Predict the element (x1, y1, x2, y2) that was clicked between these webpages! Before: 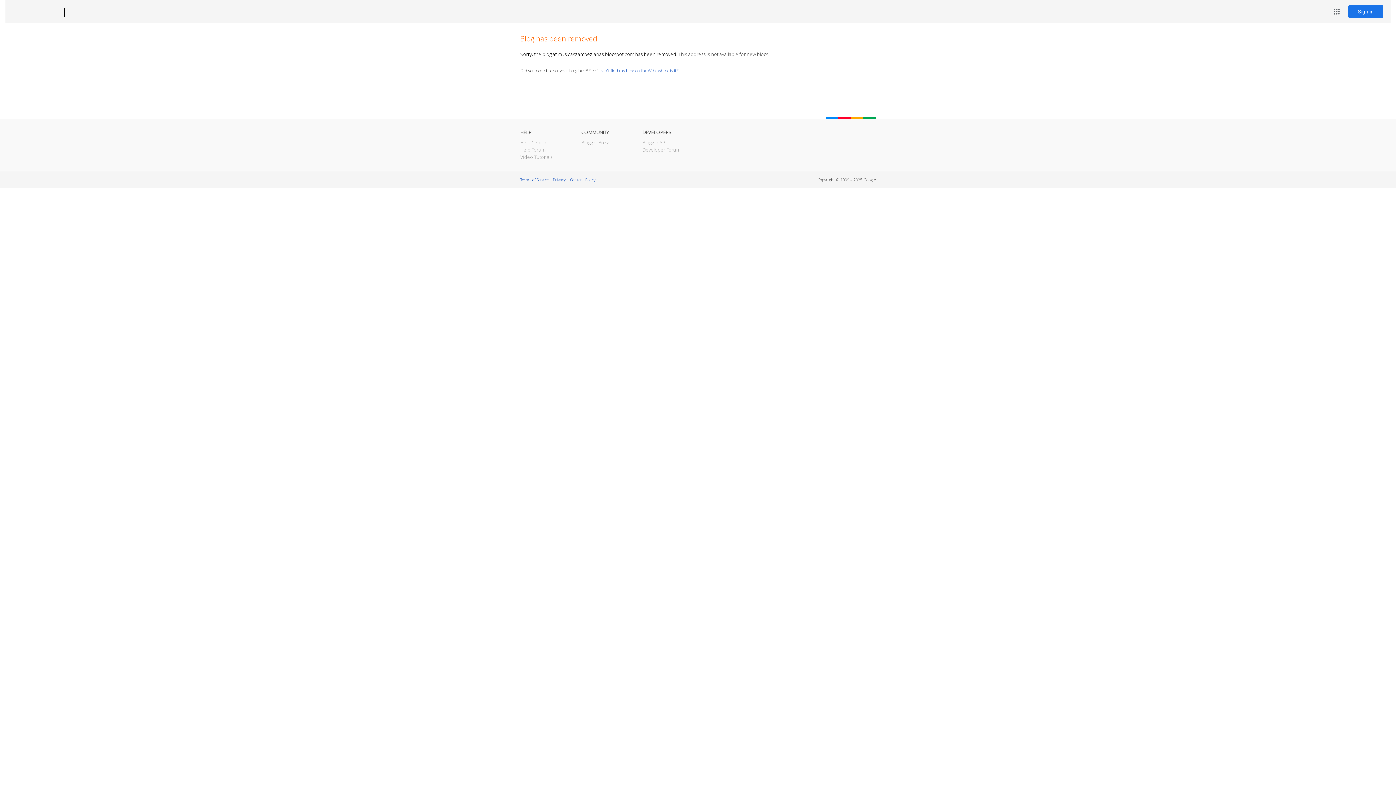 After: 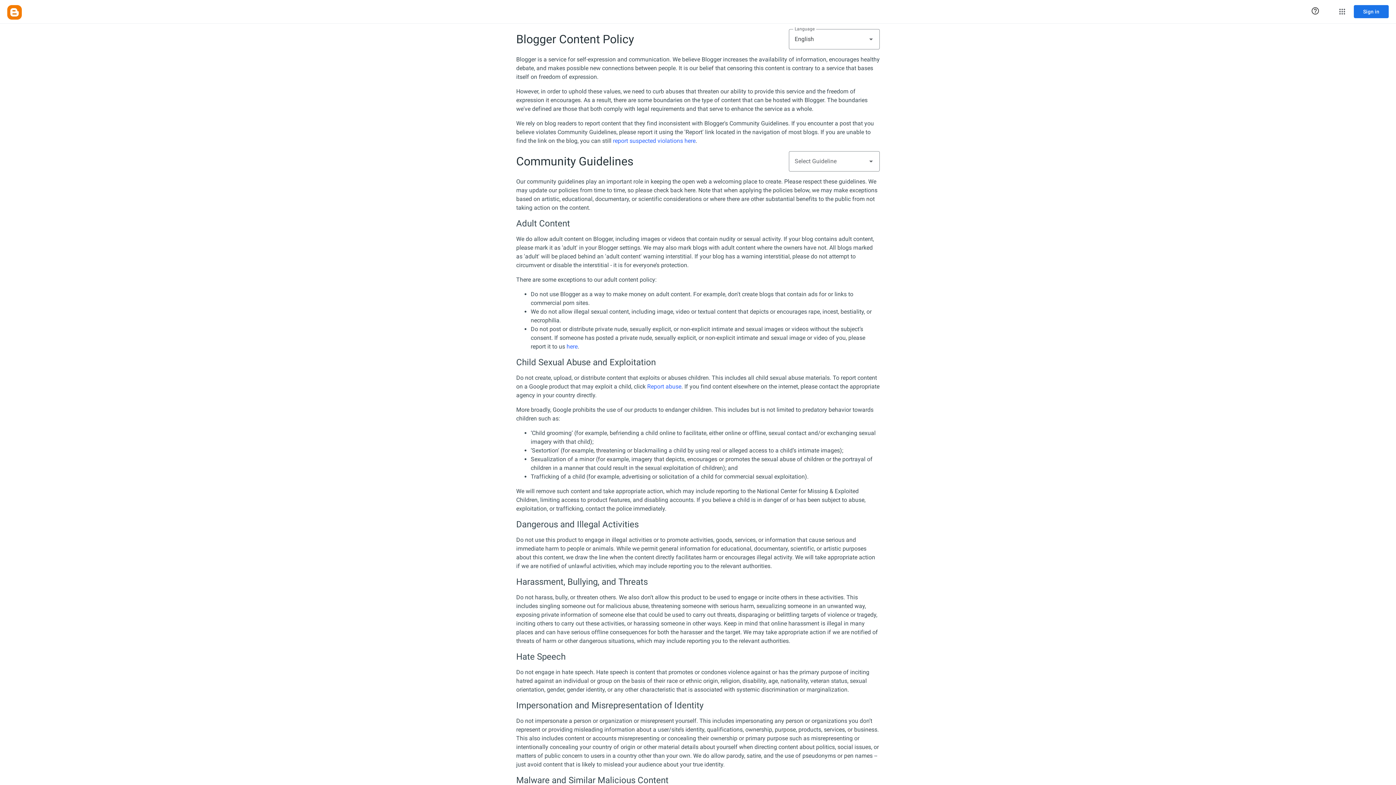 Action: label: Content Policy bbox: (570, 177, 595, 182)